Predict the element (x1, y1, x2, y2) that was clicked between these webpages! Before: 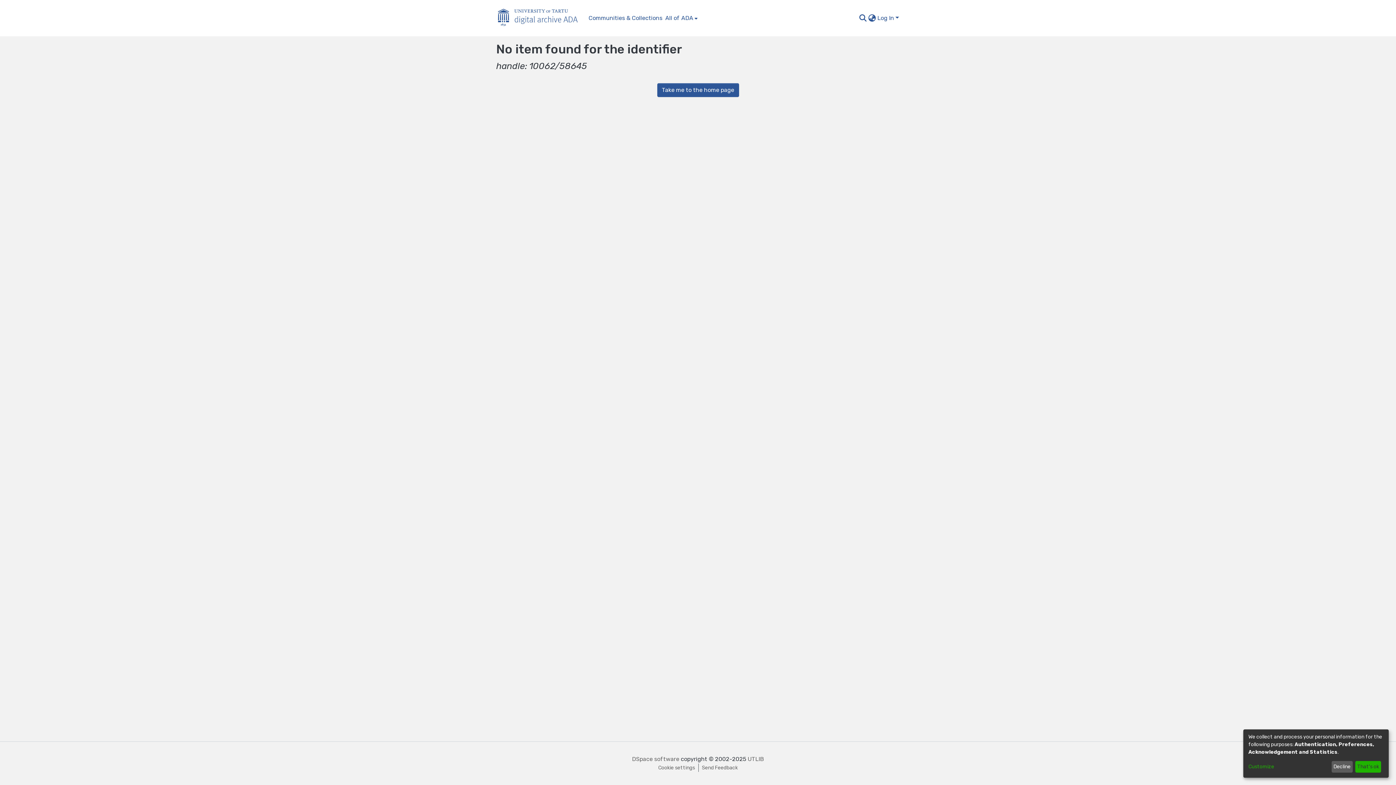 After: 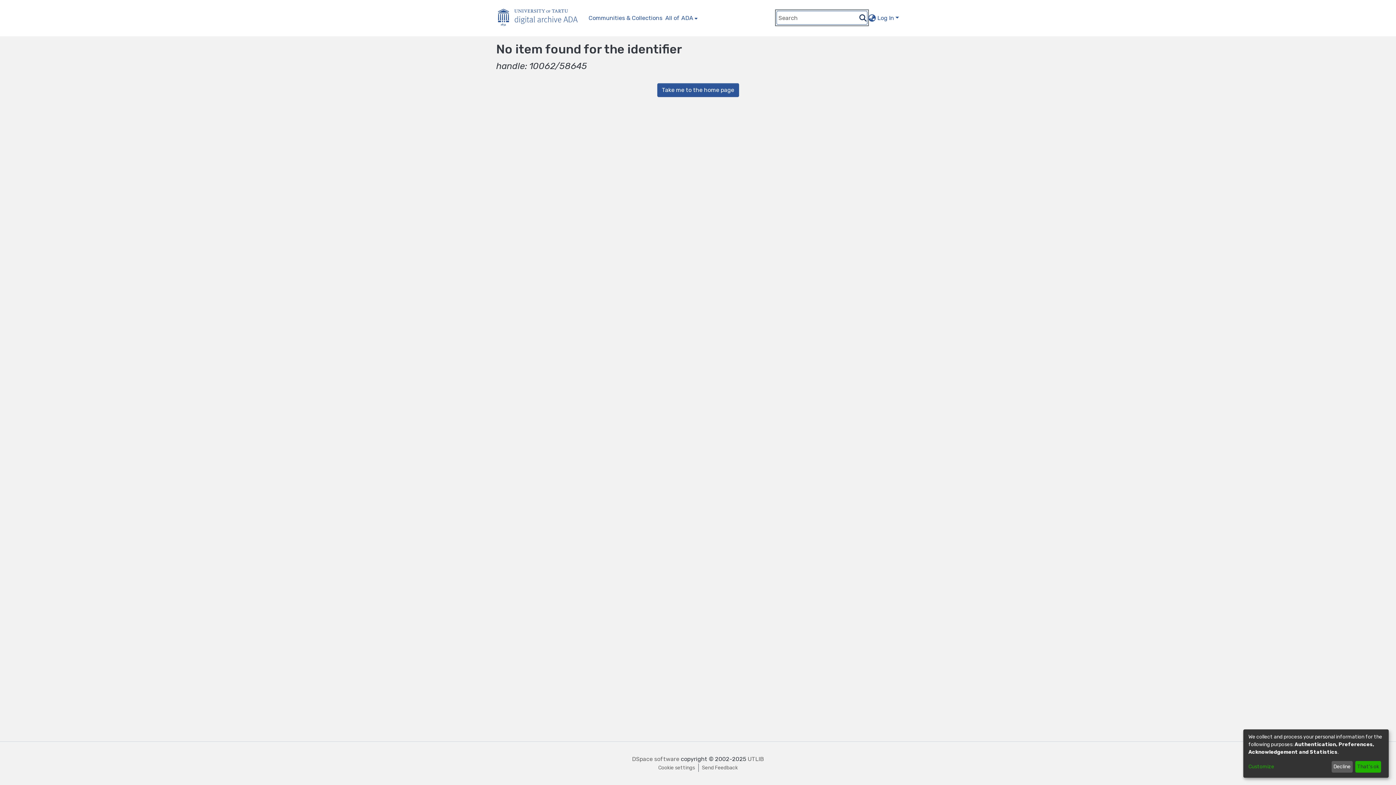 Action: label: Submit search bbox: (858, 13, 867, 22)